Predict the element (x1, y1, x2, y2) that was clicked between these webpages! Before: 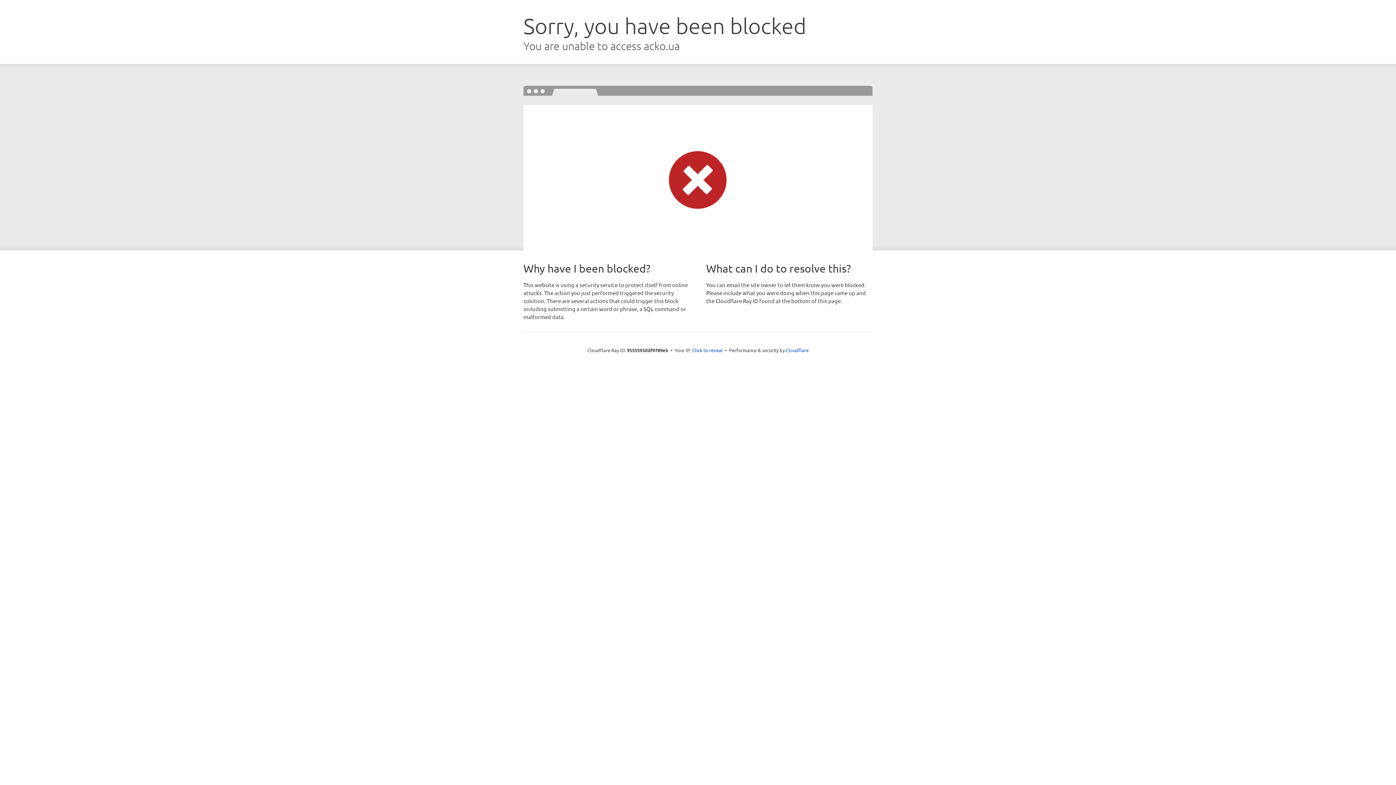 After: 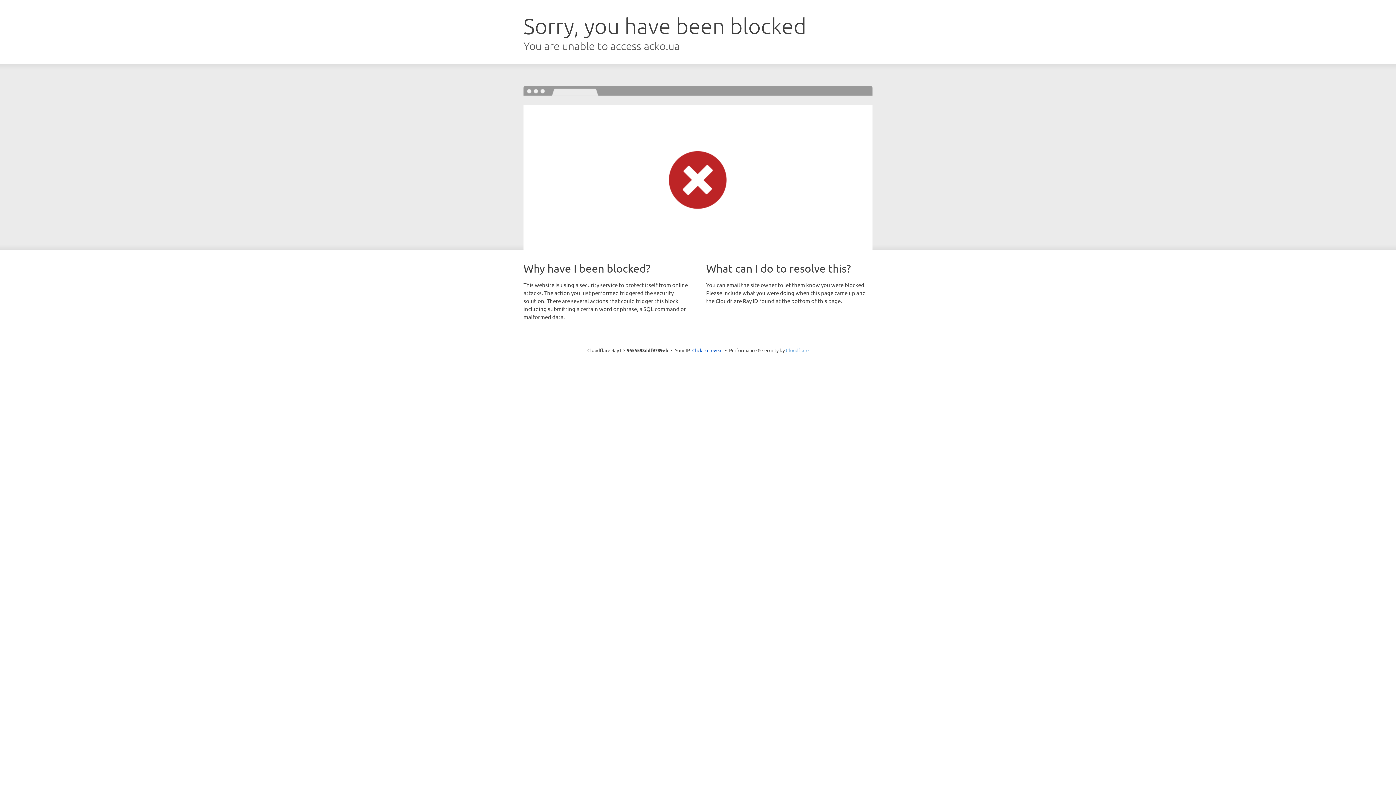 Action: bbox: (786, 347, 808, 353) label: Cloudflare